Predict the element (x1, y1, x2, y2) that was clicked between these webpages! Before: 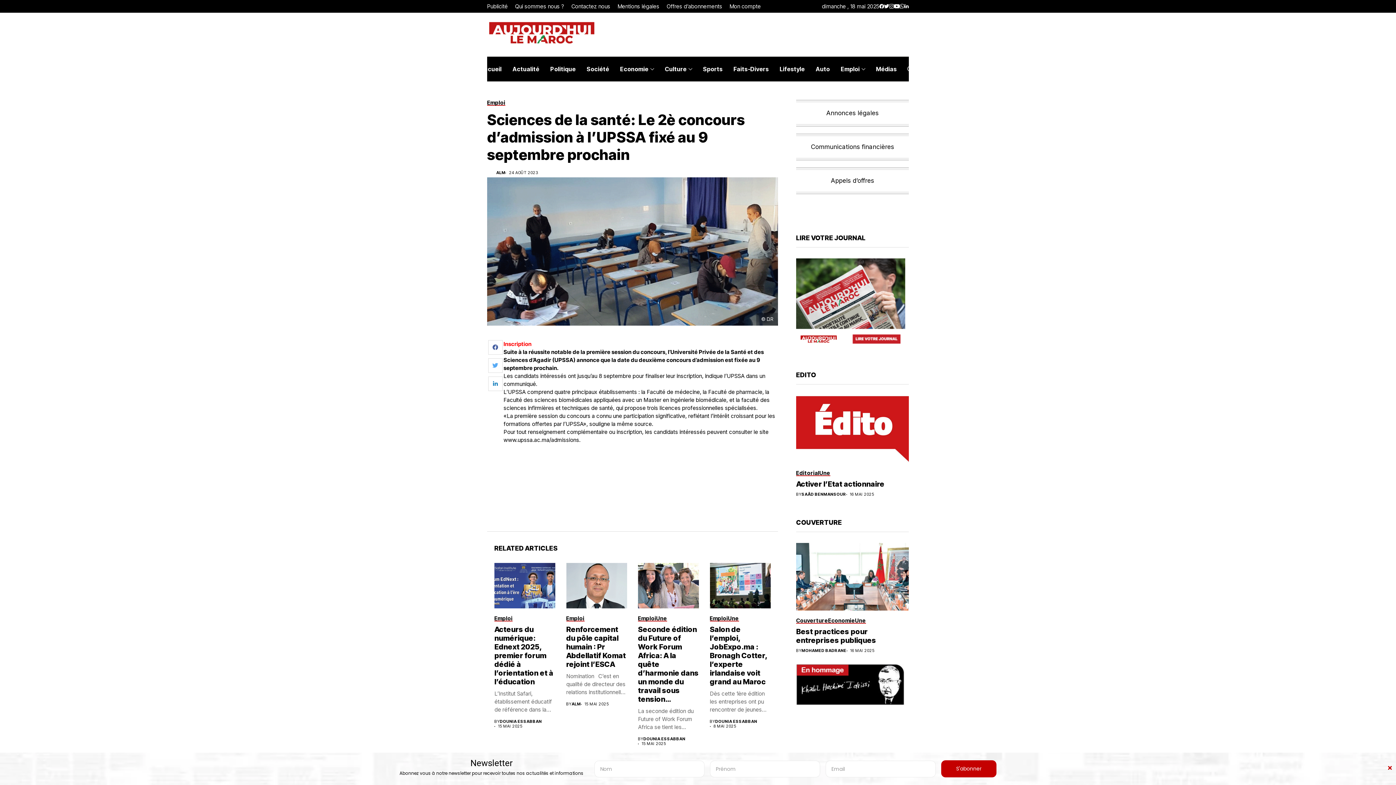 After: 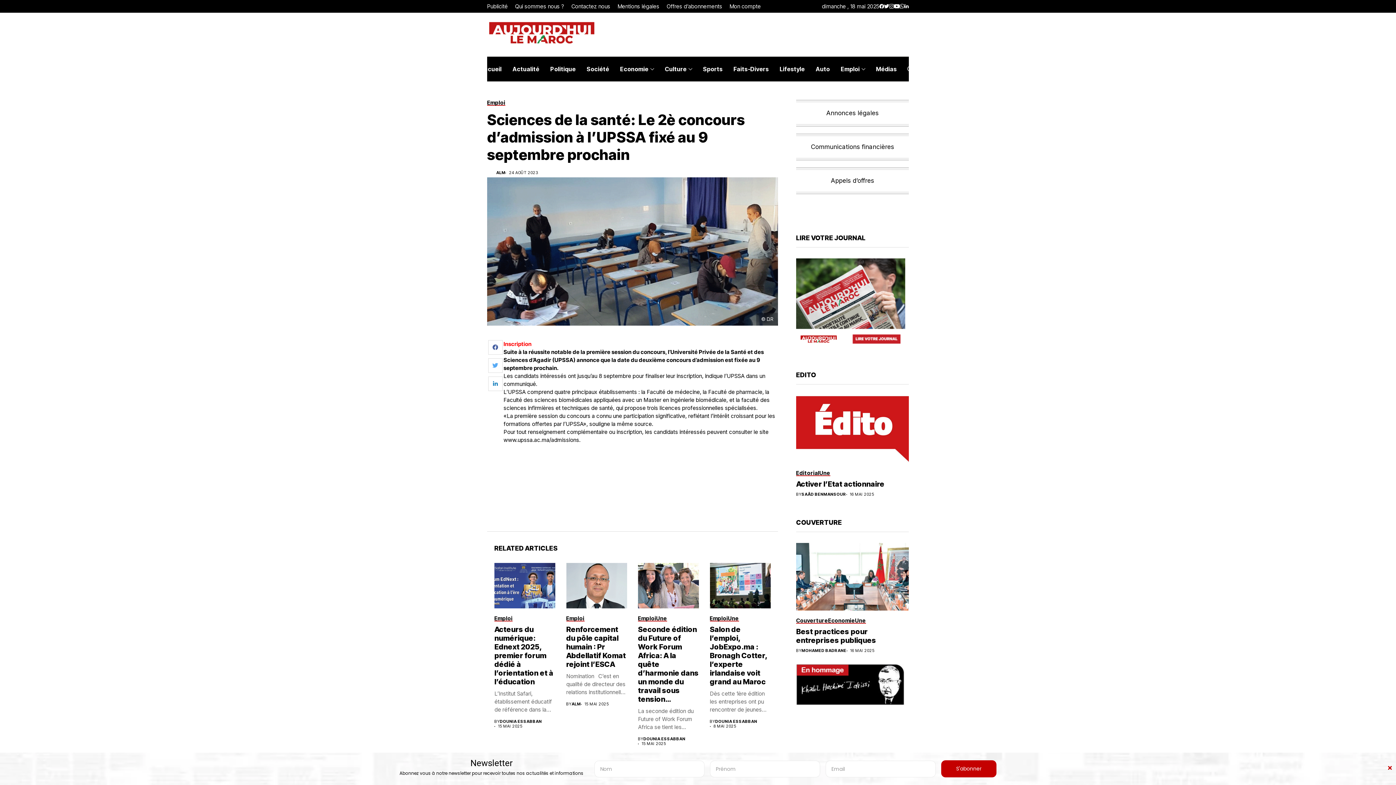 Action: bbox: (488, 358, 502, 372)